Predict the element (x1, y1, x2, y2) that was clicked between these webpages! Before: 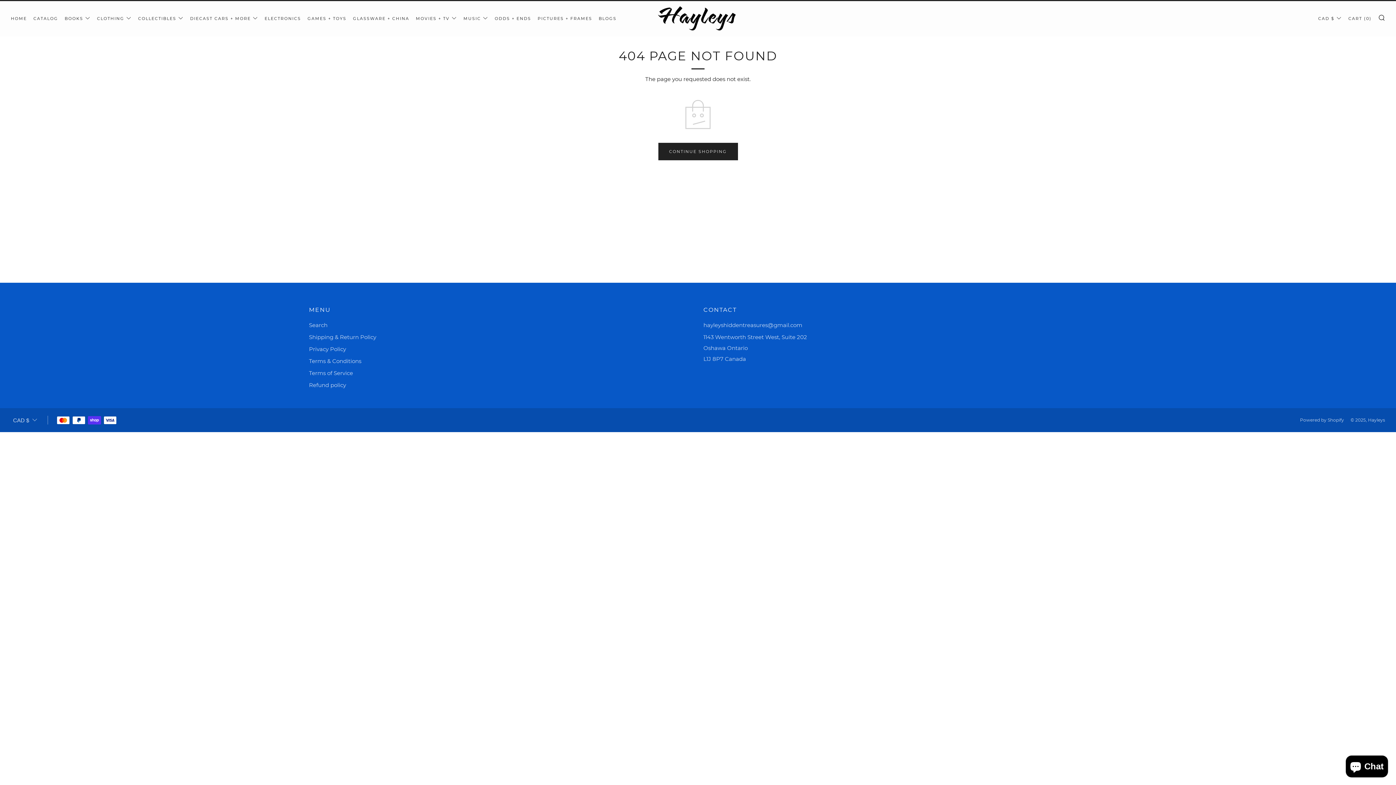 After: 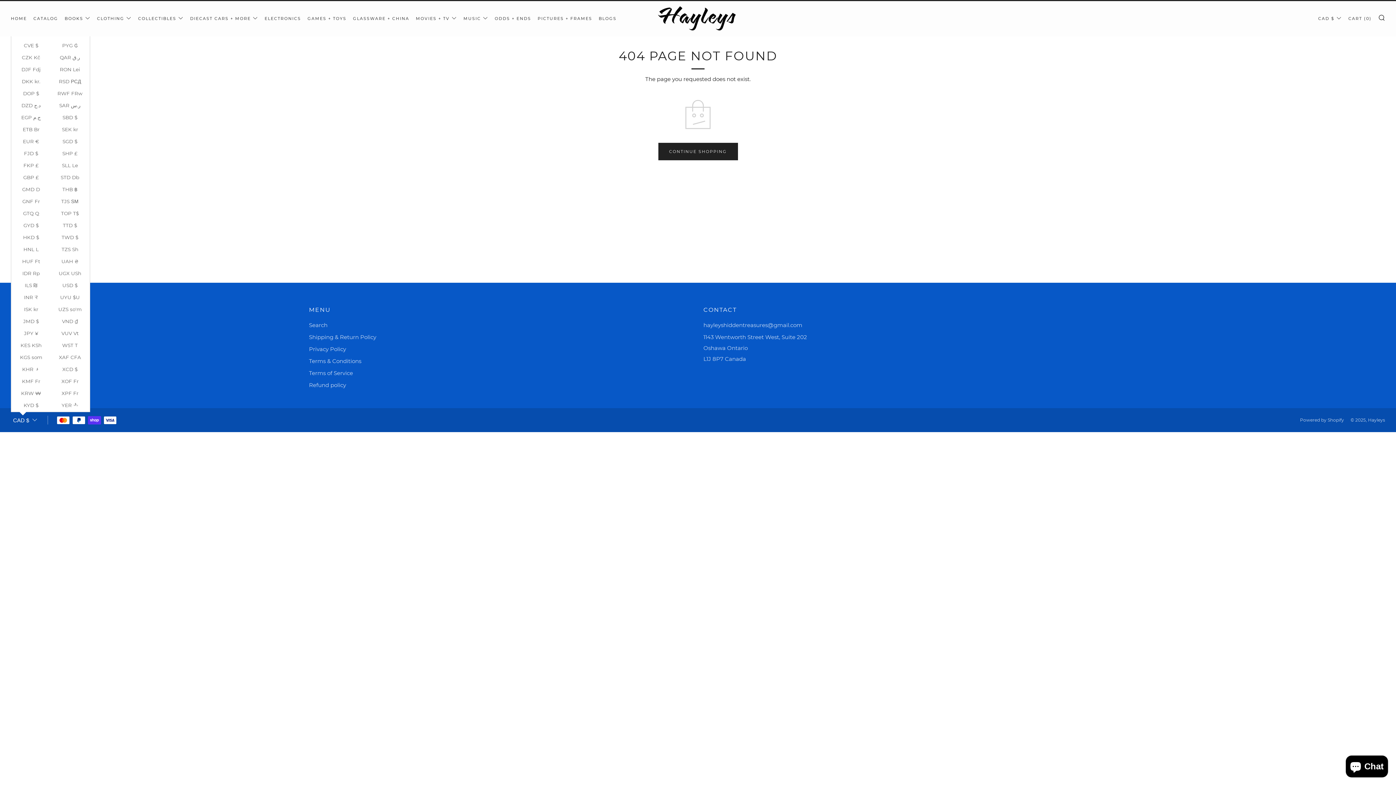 Action: bbox: (10, 412, 39, 428) label: CAD $